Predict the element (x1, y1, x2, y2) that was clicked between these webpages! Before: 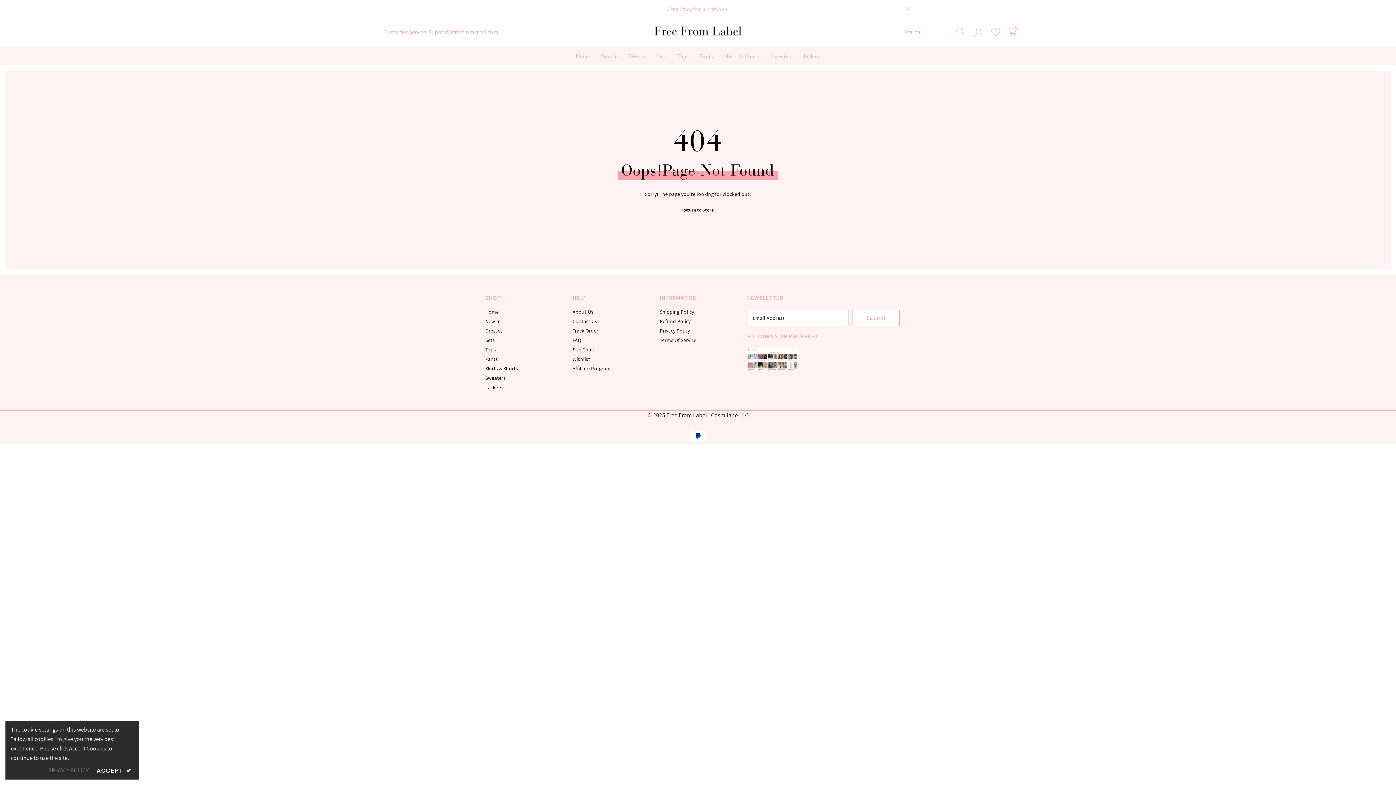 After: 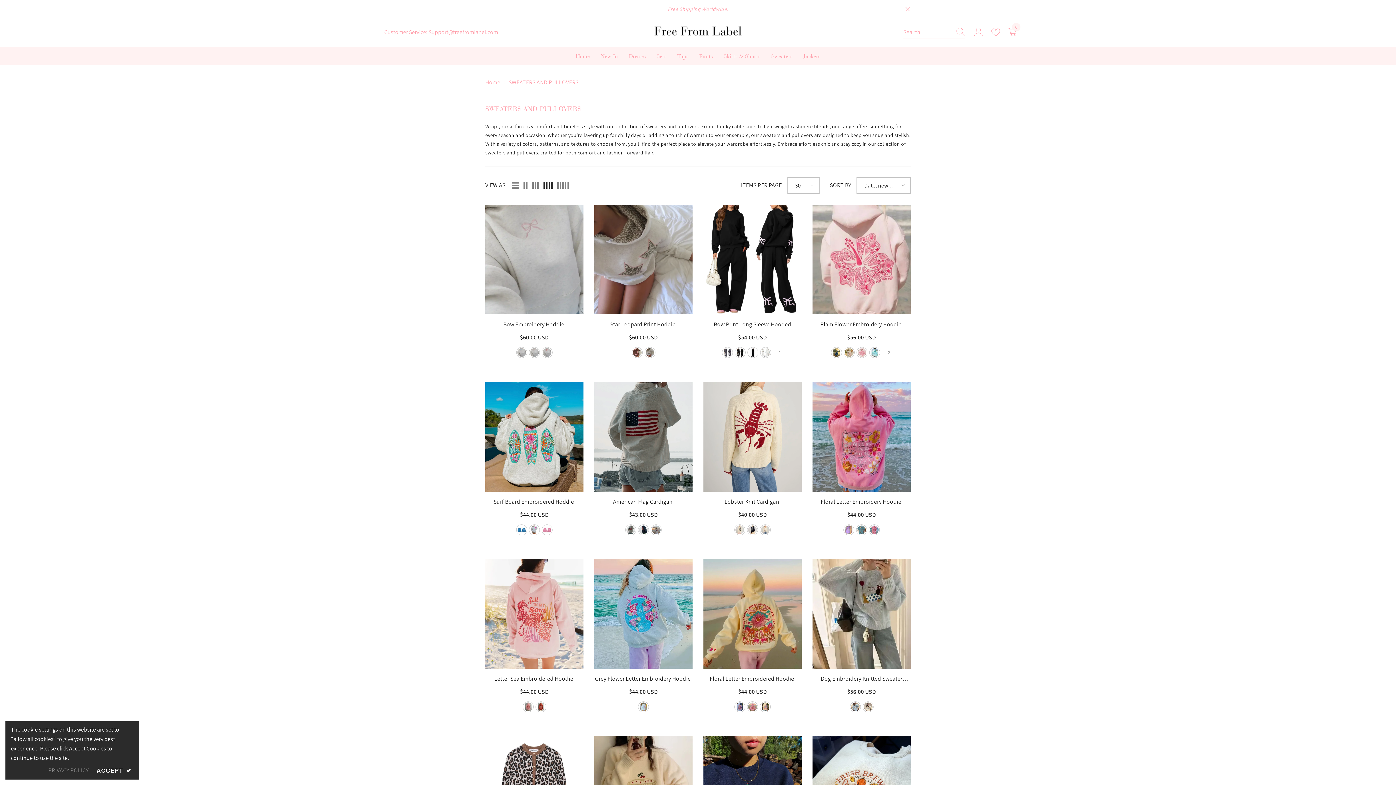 Action: label: Sweaters bbox: (485, 373, 505, 382)